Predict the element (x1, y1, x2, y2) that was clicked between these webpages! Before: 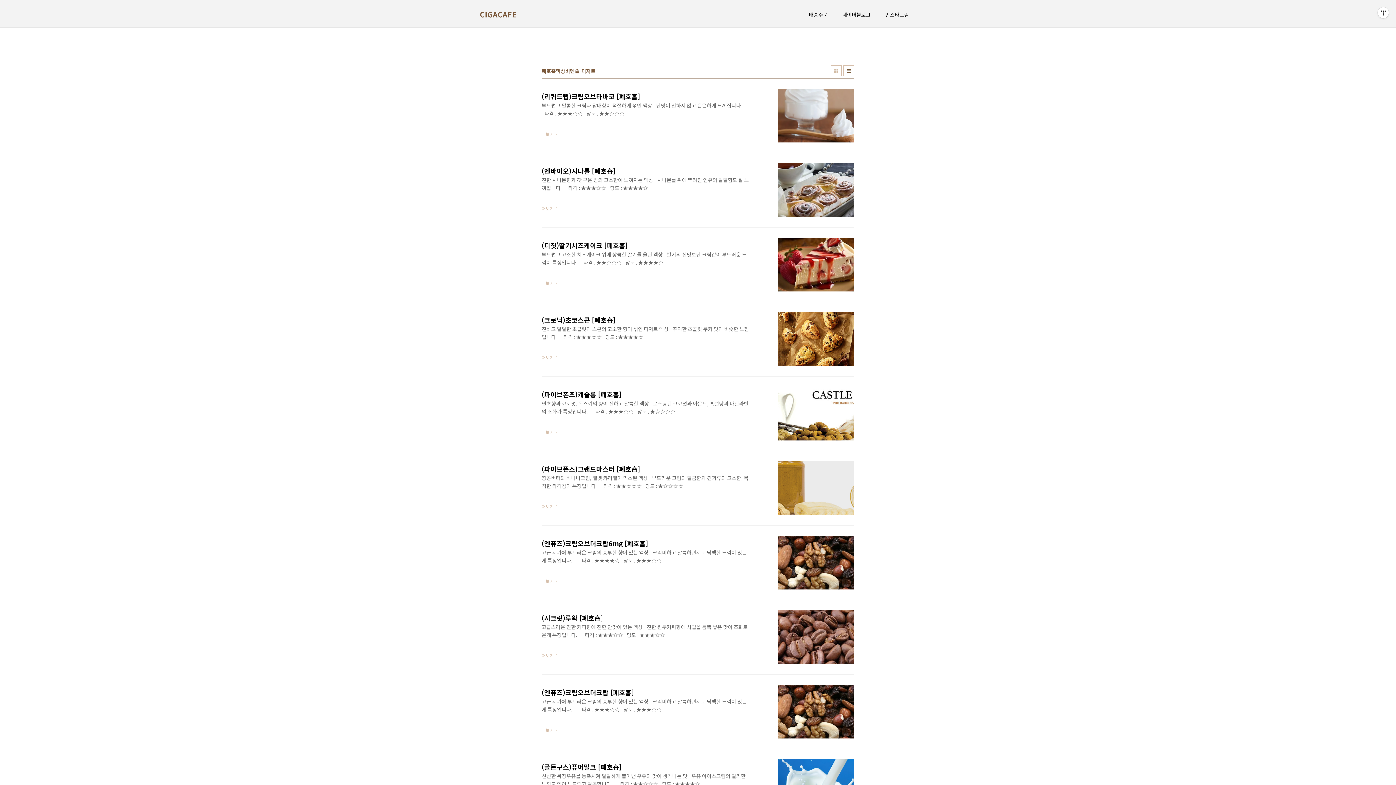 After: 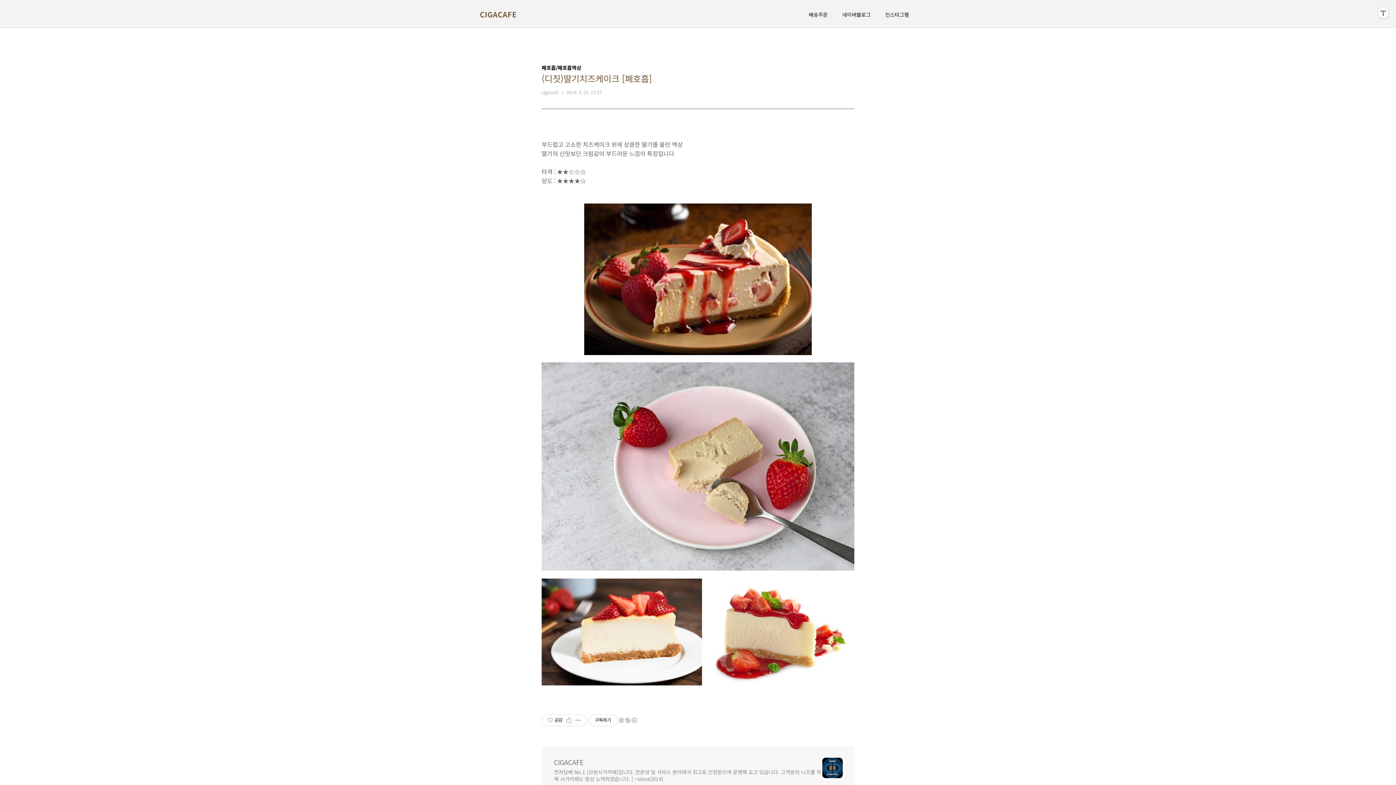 Action: bbox: (541, 237, 854, 291) label: (디짓)딸기치즈케이크 [폐호흡]
부드럽고 고소한 치즈케이크 위에 상큼한 딸기를 올린 액상   딸기의 신맛보단 크림같이 부드러운 느낌이 특징입니다      타격 : ★★☆☆☆   당도 : ★★★★☆
더보기